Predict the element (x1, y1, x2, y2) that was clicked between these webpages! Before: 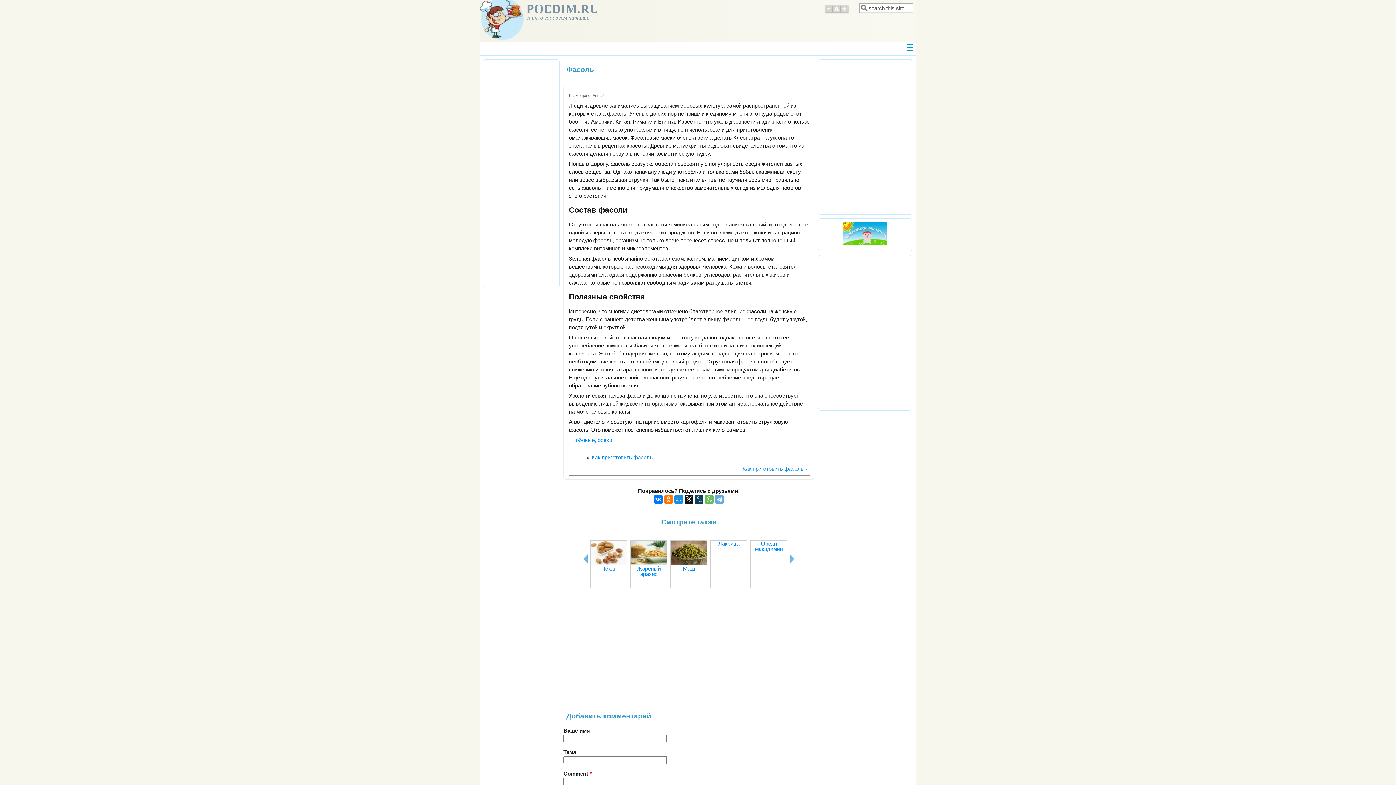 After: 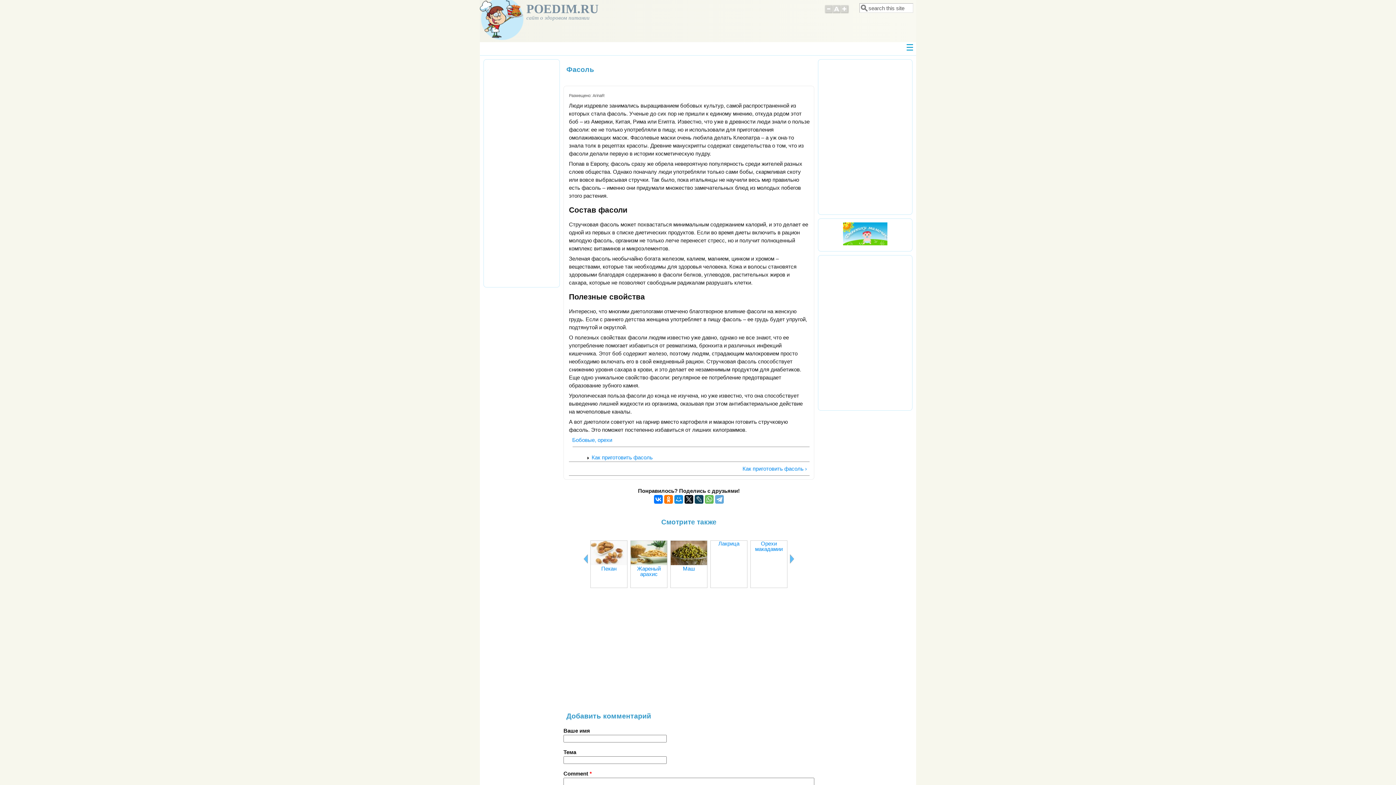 Action: bbox: (843, 241, 887, 246)